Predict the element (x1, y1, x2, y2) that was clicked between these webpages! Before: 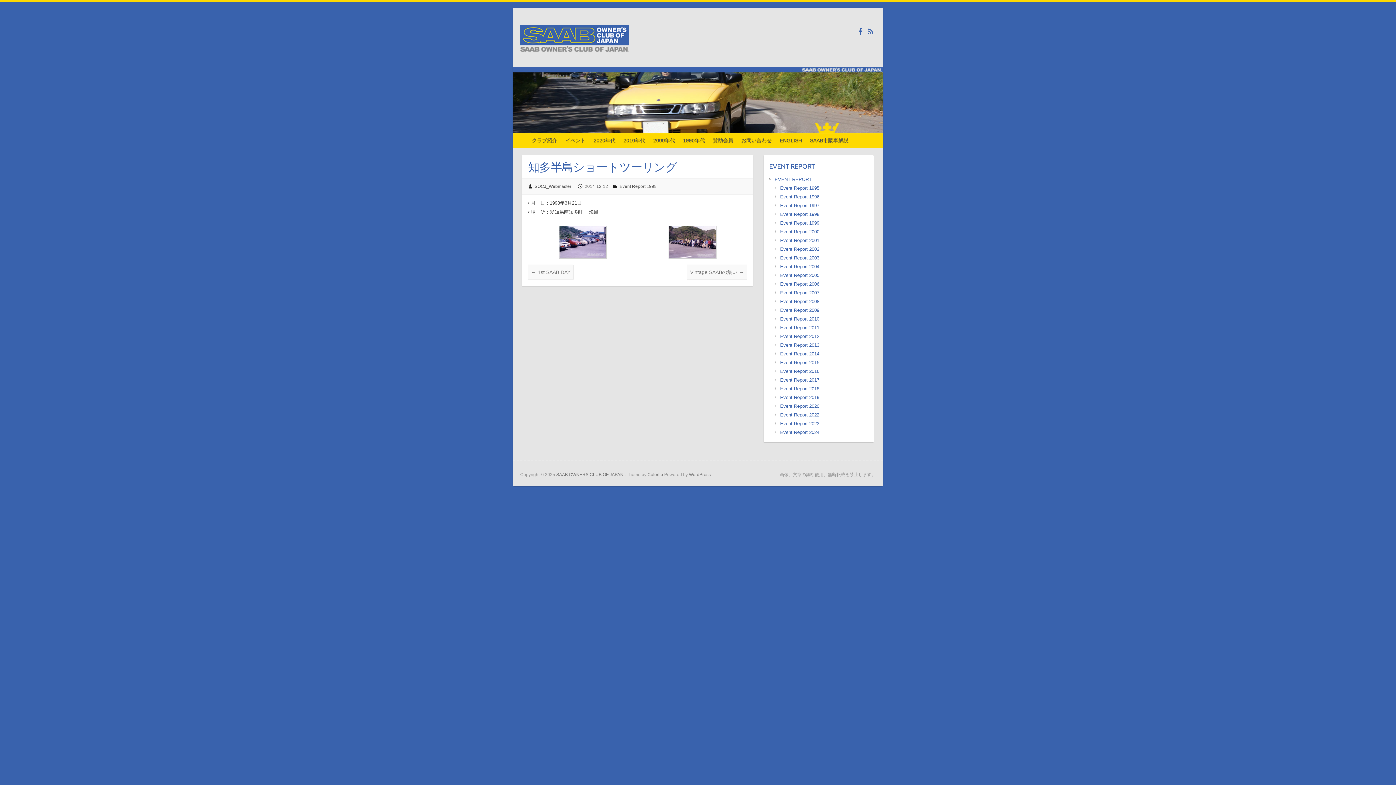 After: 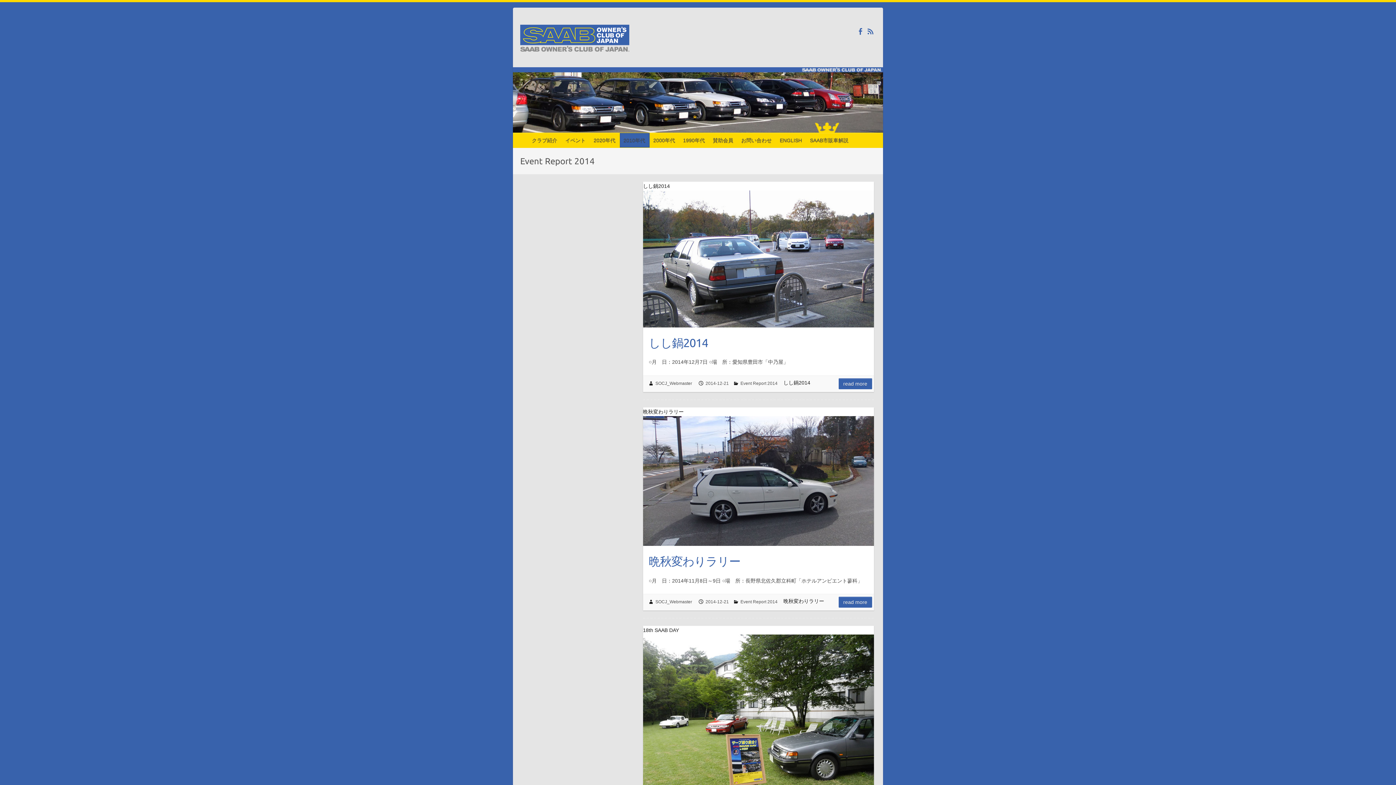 Action: bbox: (780, 351, 819, 356) label: Event Report 2014